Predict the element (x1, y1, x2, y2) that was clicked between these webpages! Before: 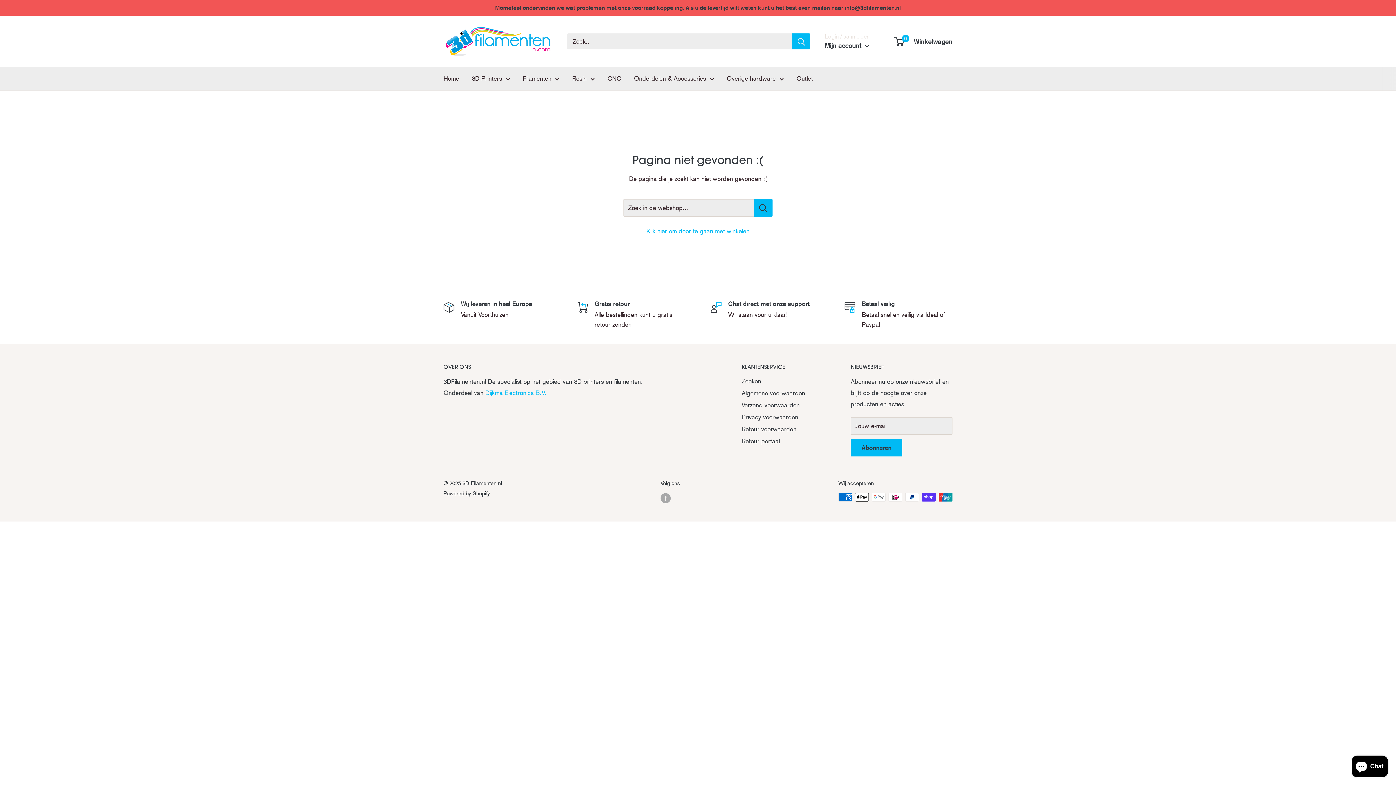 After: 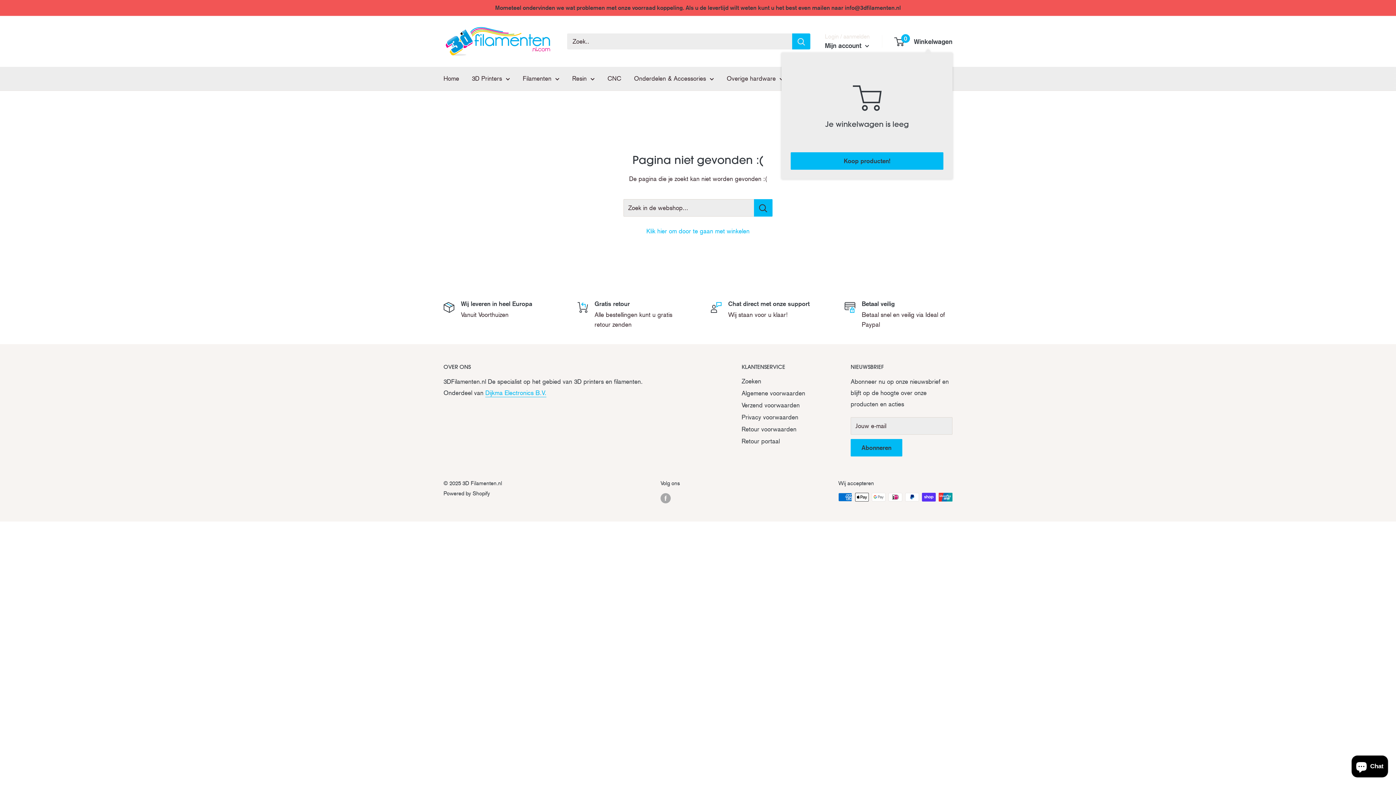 Action: label: 0
 Winkelwagen bbox: (895, 35, 952, 47)